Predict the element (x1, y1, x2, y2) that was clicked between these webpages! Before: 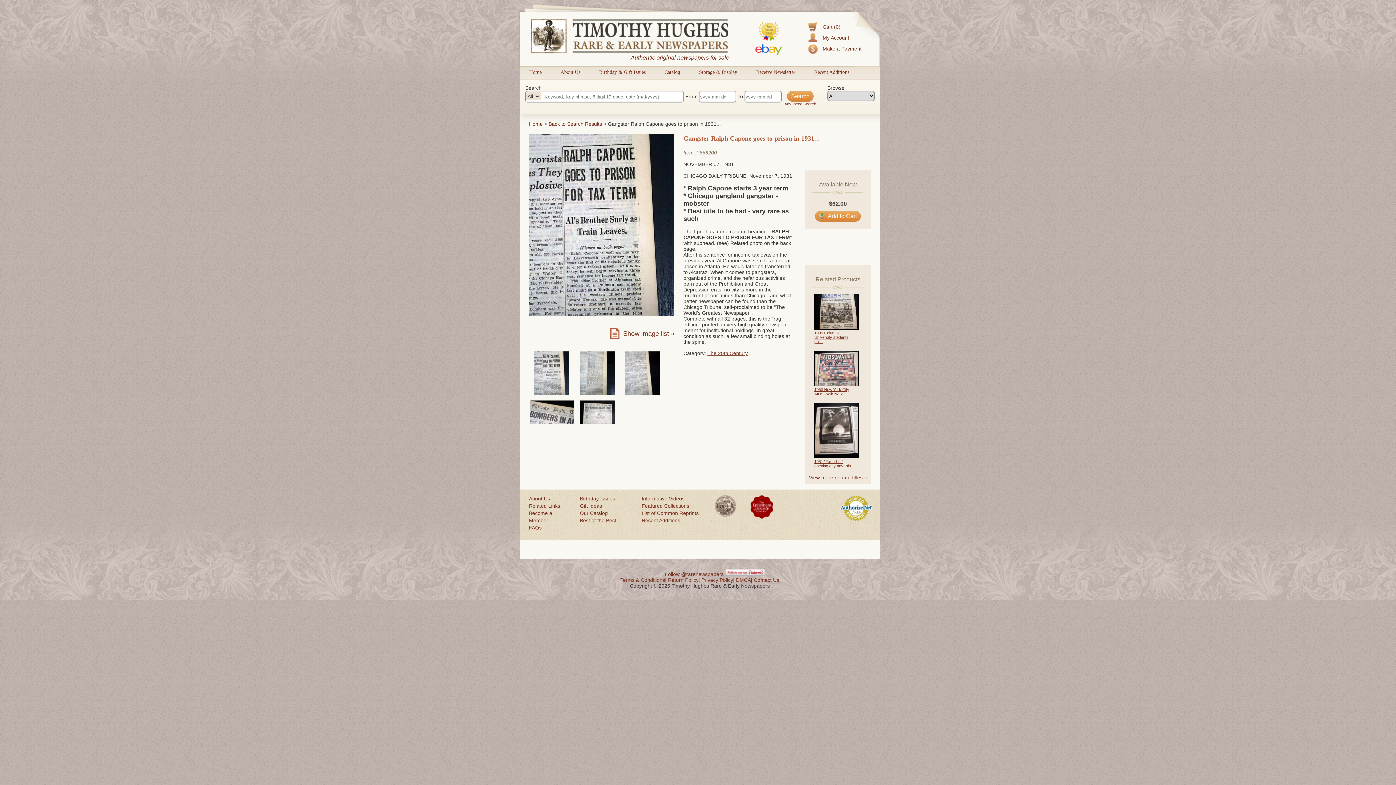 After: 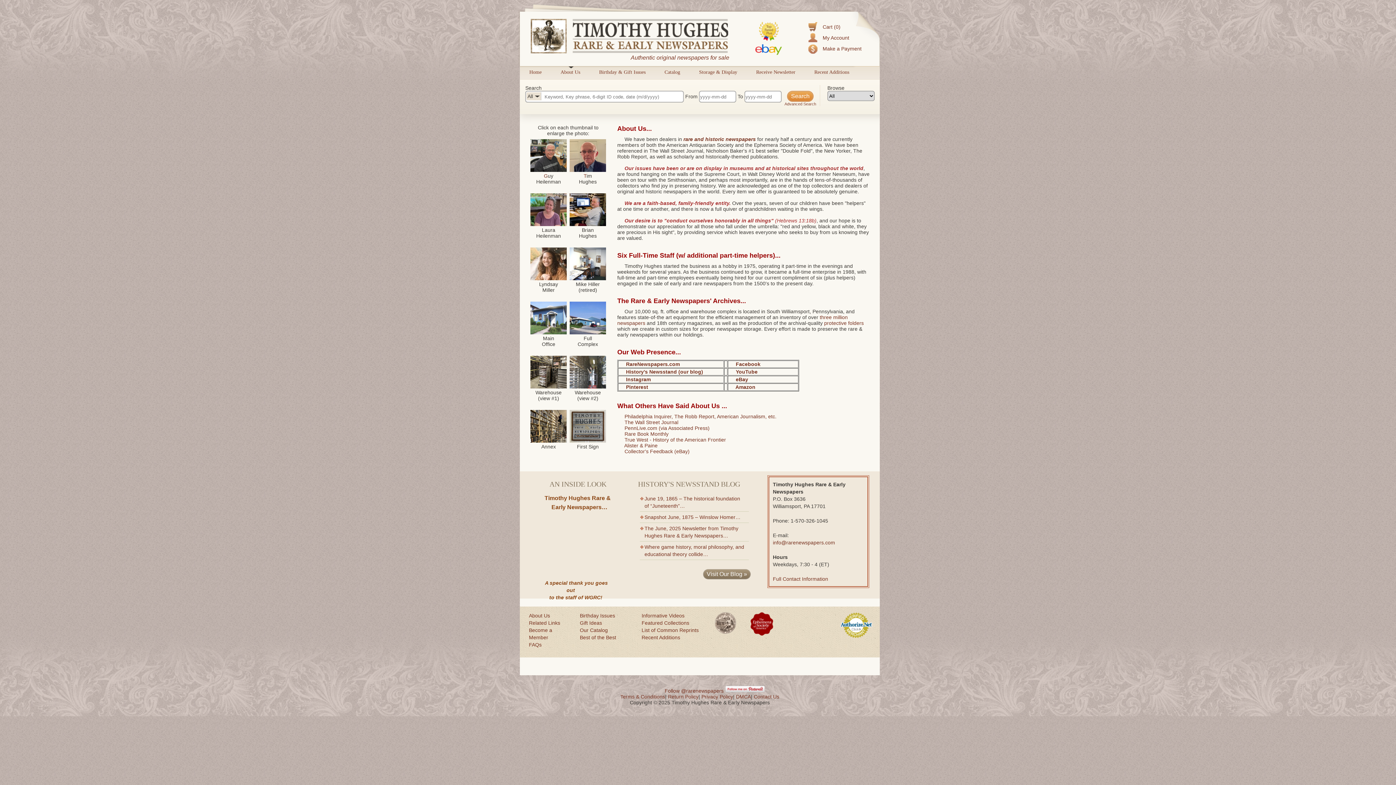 Action: label: About Us bbox: (529, 495, 572, 502)